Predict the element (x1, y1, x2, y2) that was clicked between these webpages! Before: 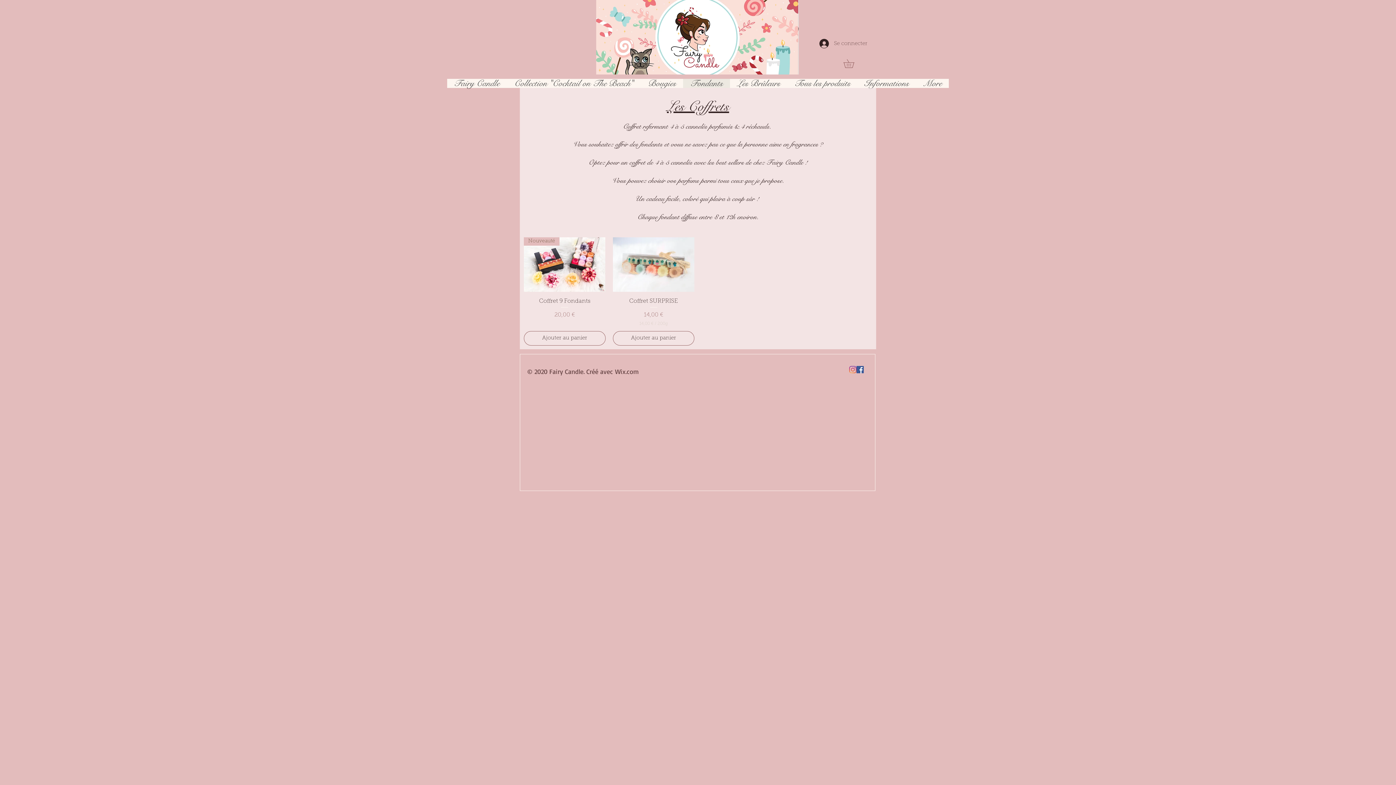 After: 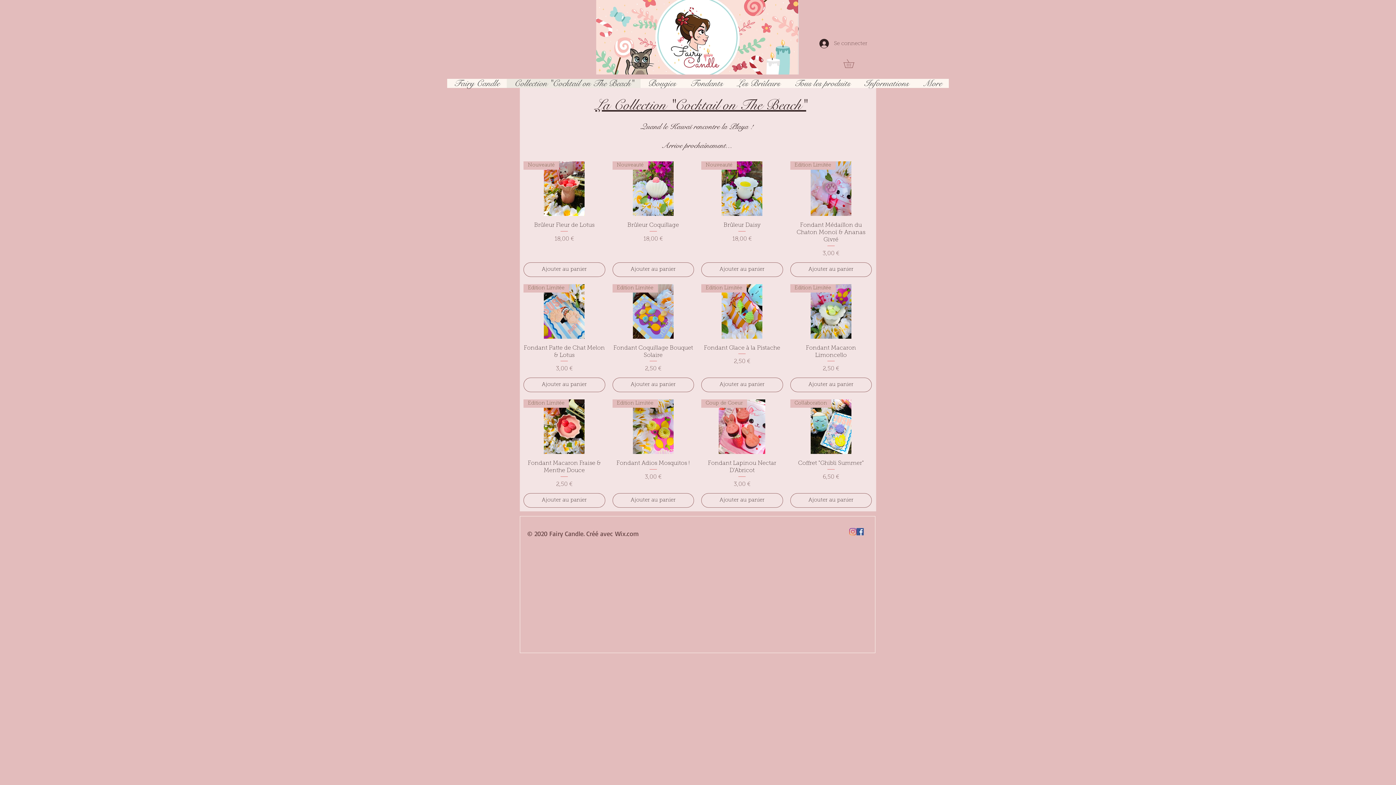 Action: bbox: (506, 79, 640, 88) label: Collection "Cocktail on The Beach"